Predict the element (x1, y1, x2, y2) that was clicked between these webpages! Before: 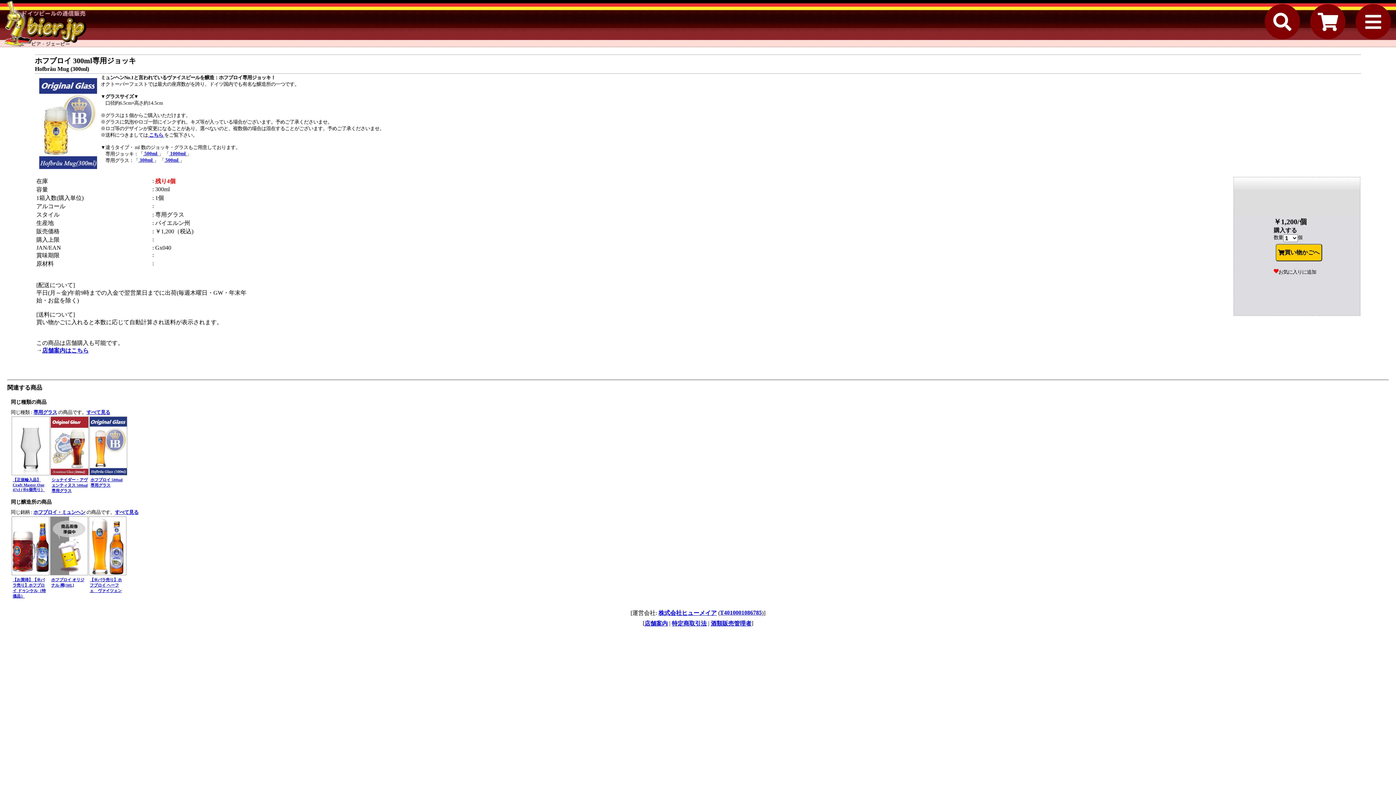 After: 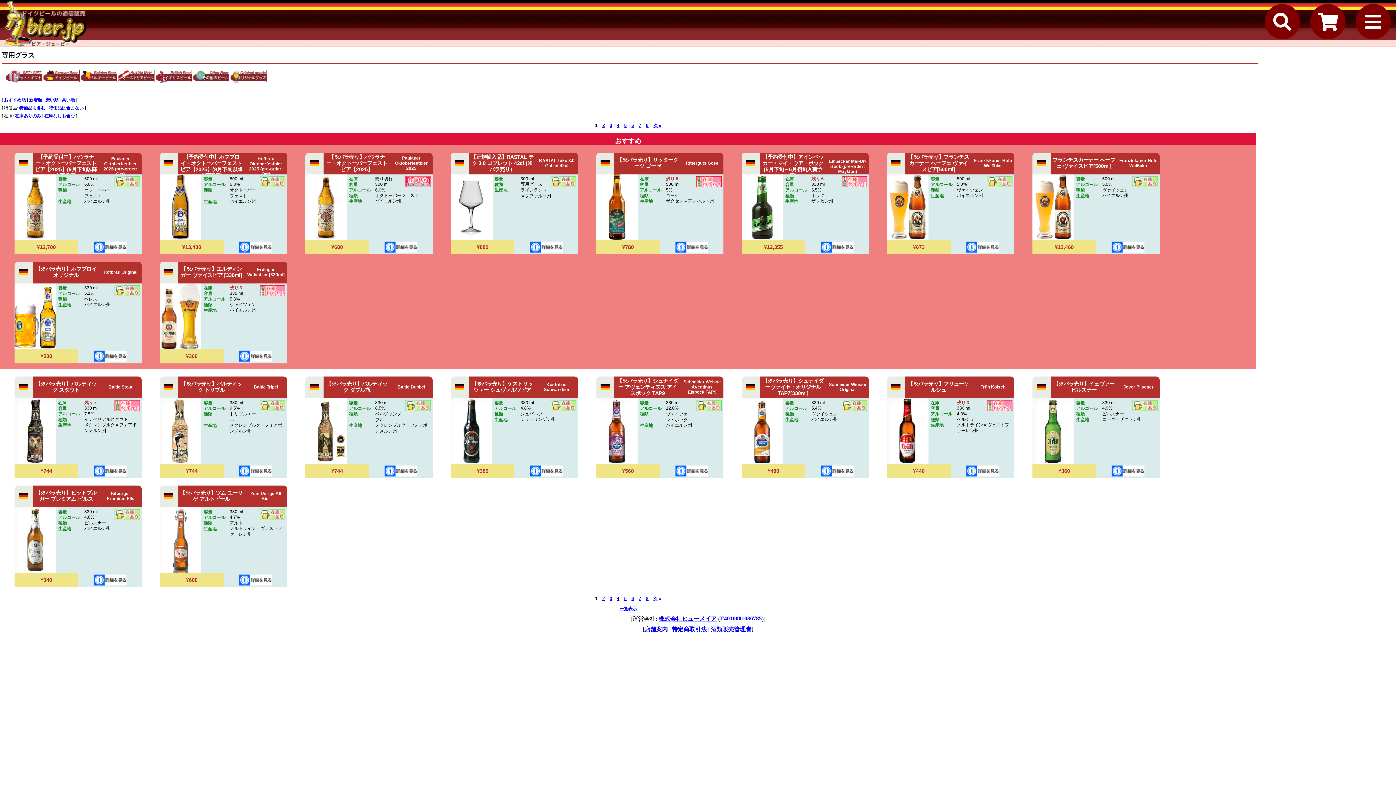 Action: label: 専用グラス bbox: (33, 409, 57, 415)